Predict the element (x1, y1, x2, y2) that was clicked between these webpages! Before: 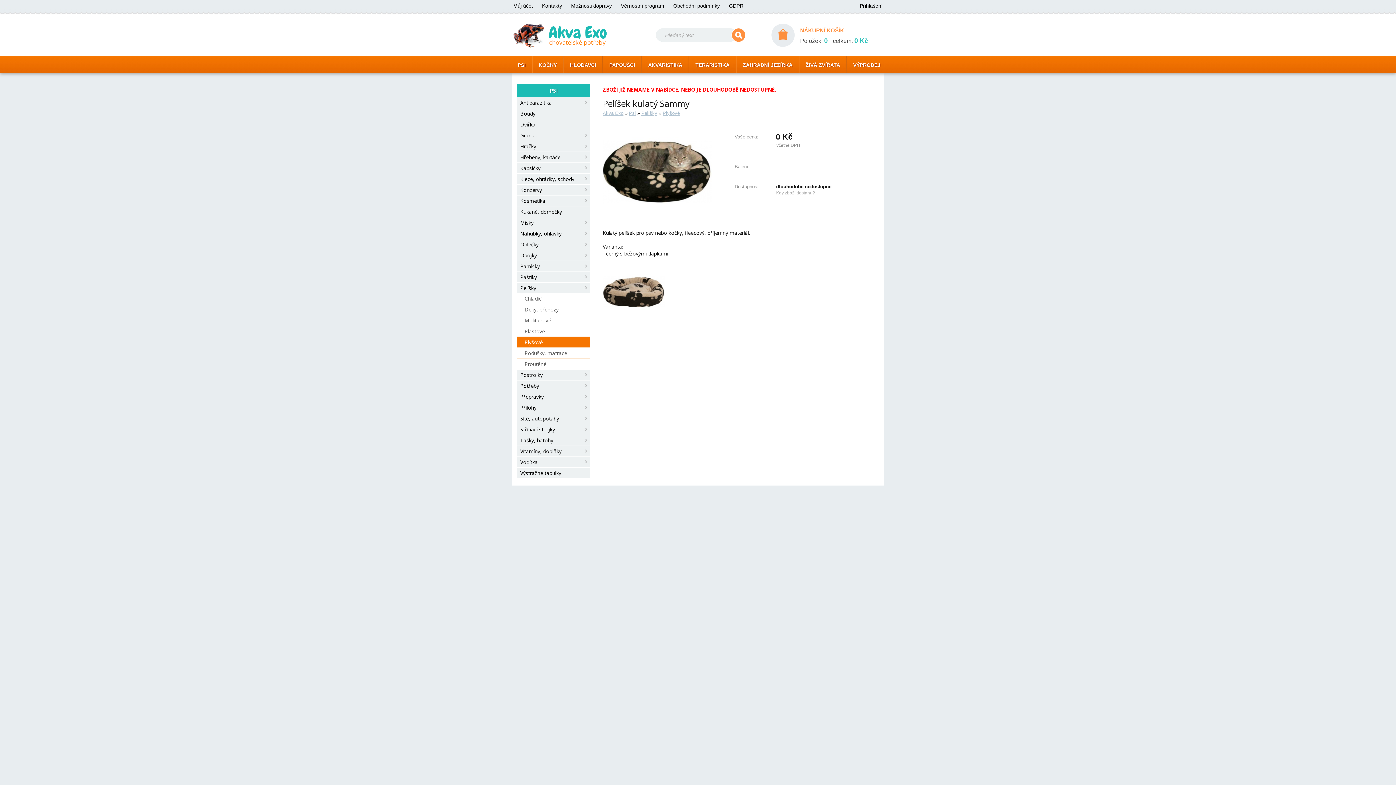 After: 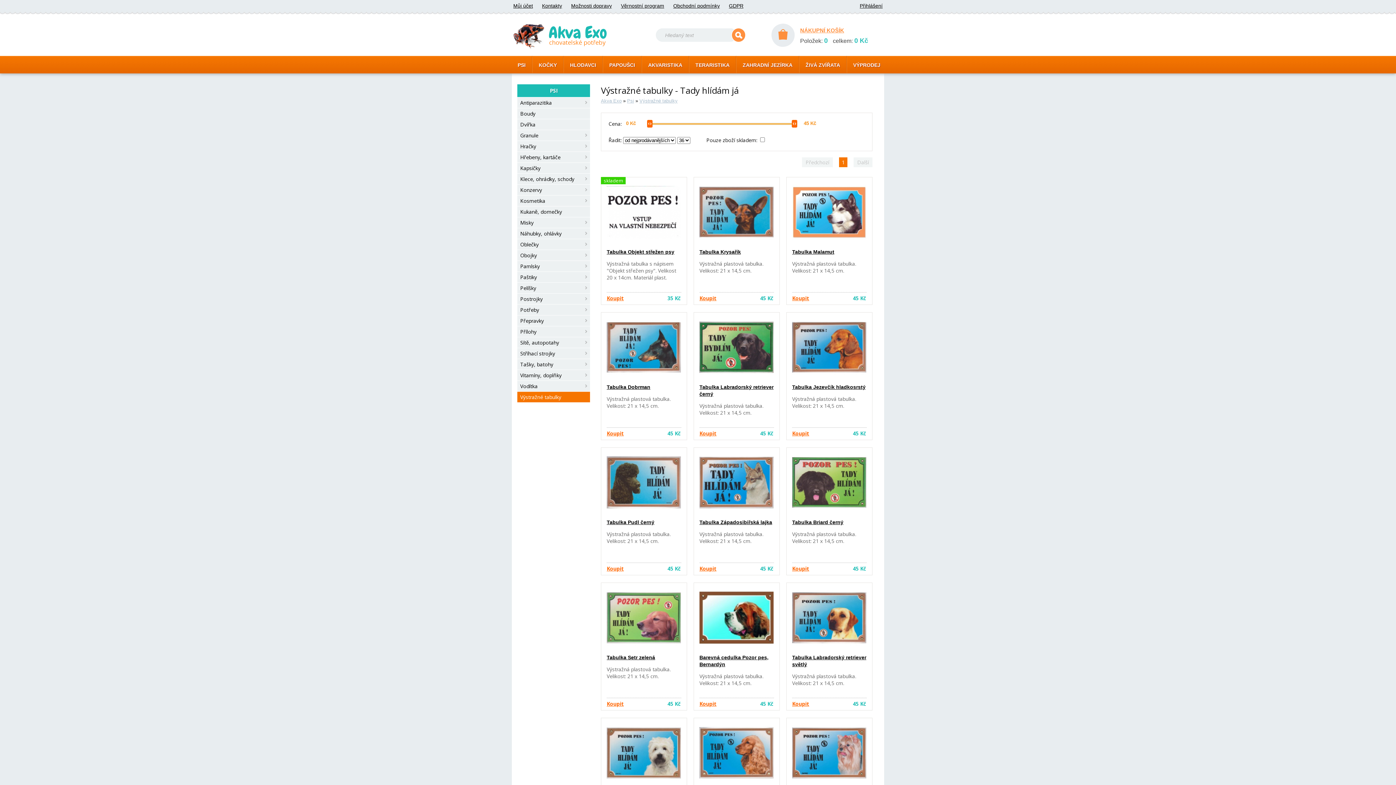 Action: bbox: (517, 467, 590, 478) label: Výstražné tabulky